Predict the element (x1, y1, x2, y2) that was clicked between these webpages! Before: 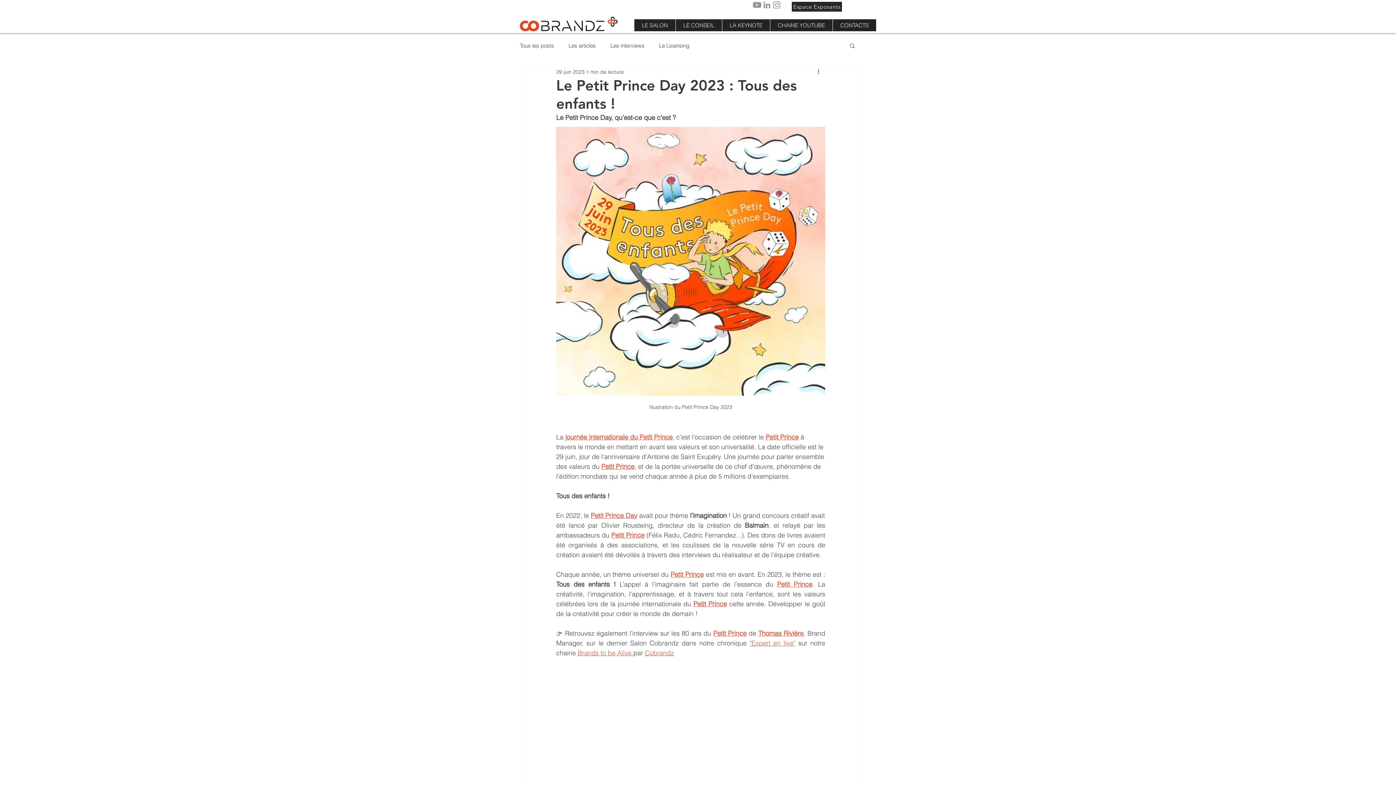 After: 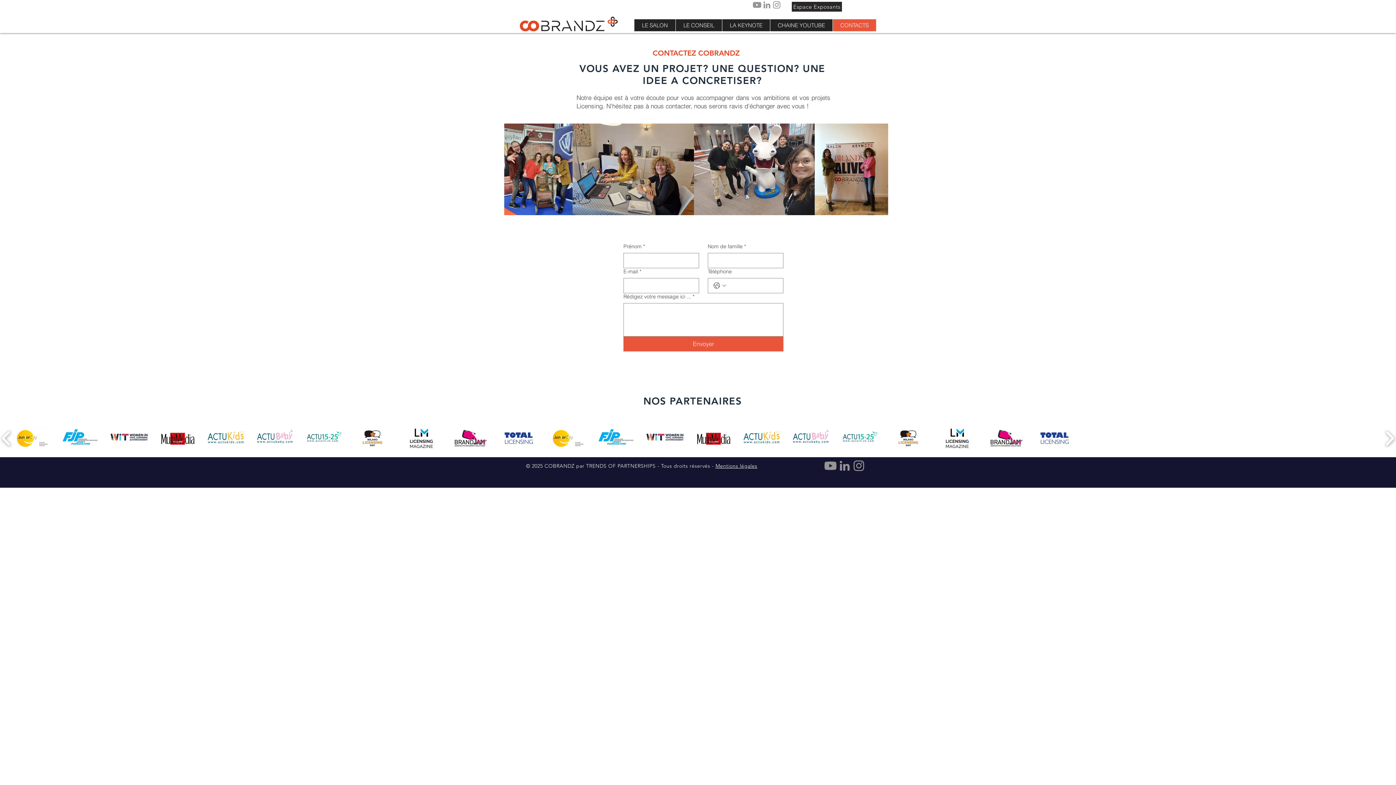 Action: bbox: (832, 19, 876, 31) label: CONTACTS